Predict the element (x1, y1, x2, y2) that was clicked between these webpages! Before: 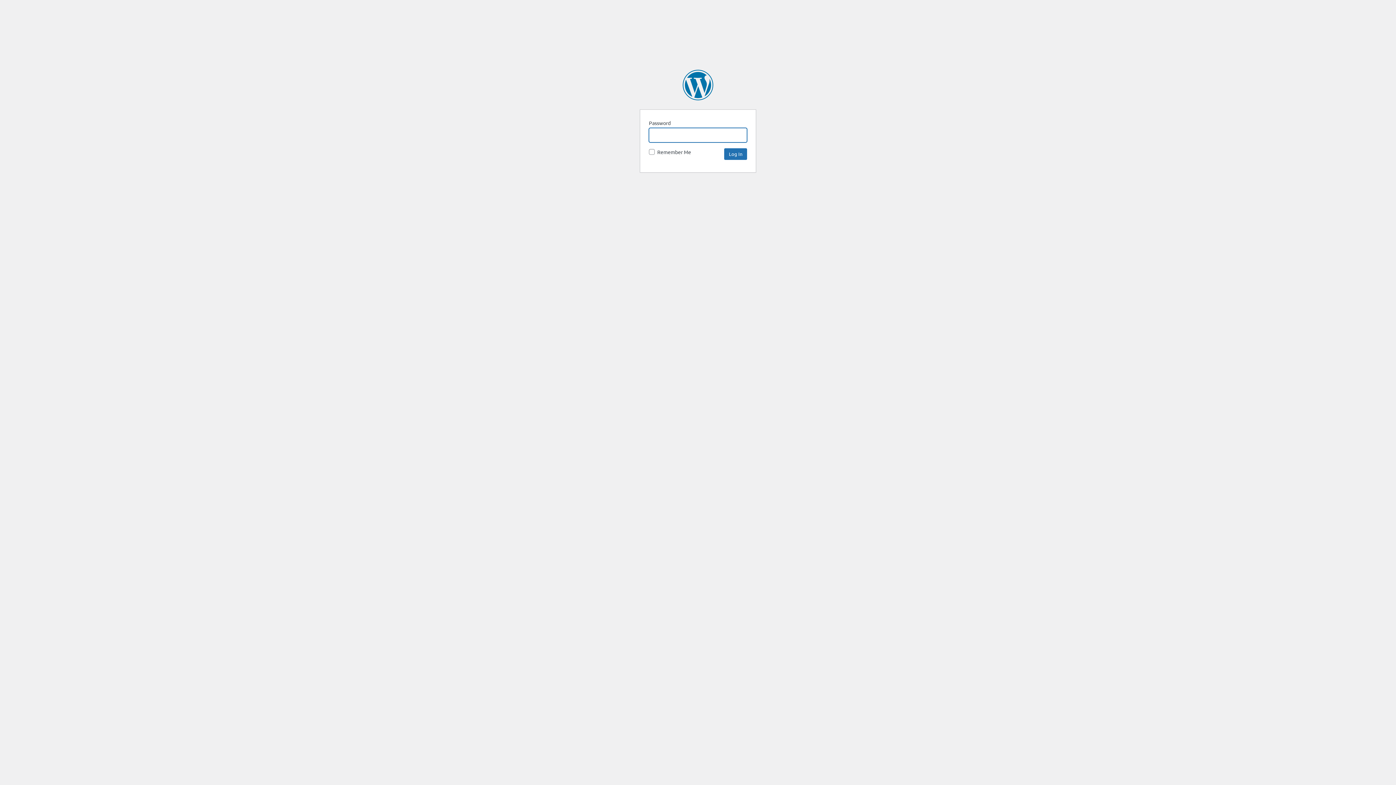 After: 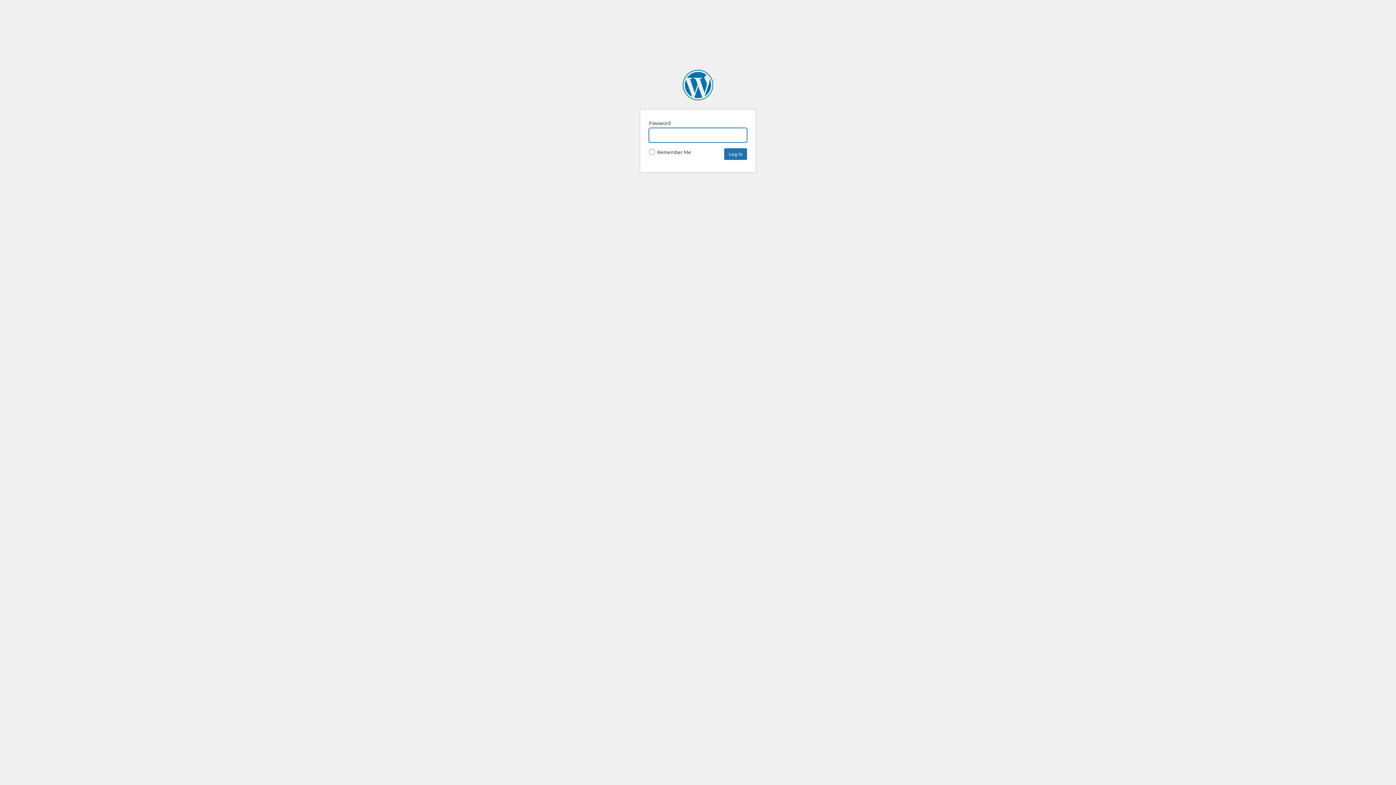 Action: bbox: (682, 69, 713, 100) label: SpaceNews